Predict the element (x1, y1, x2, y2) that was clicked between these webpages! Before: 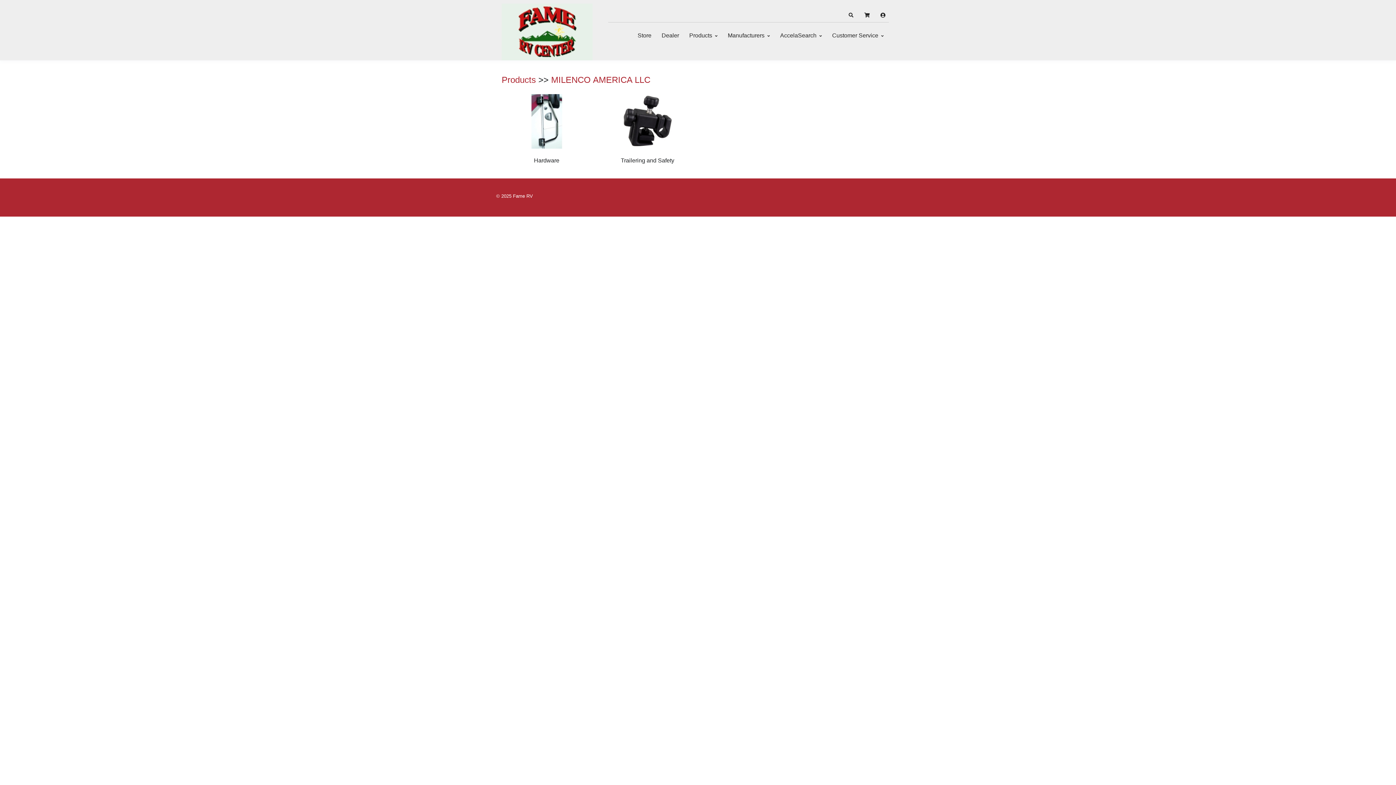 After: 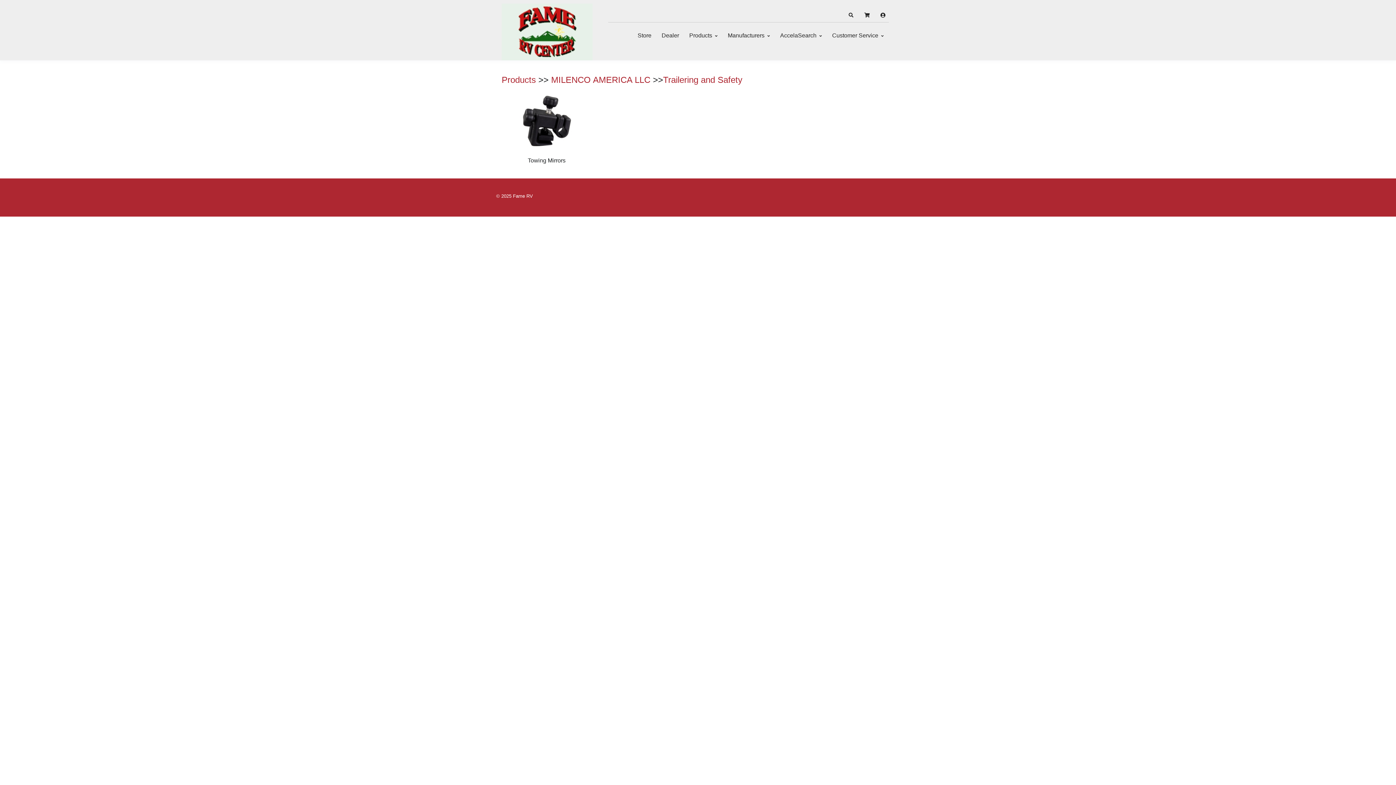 Action: bbox: (620, 117, 675, 123)